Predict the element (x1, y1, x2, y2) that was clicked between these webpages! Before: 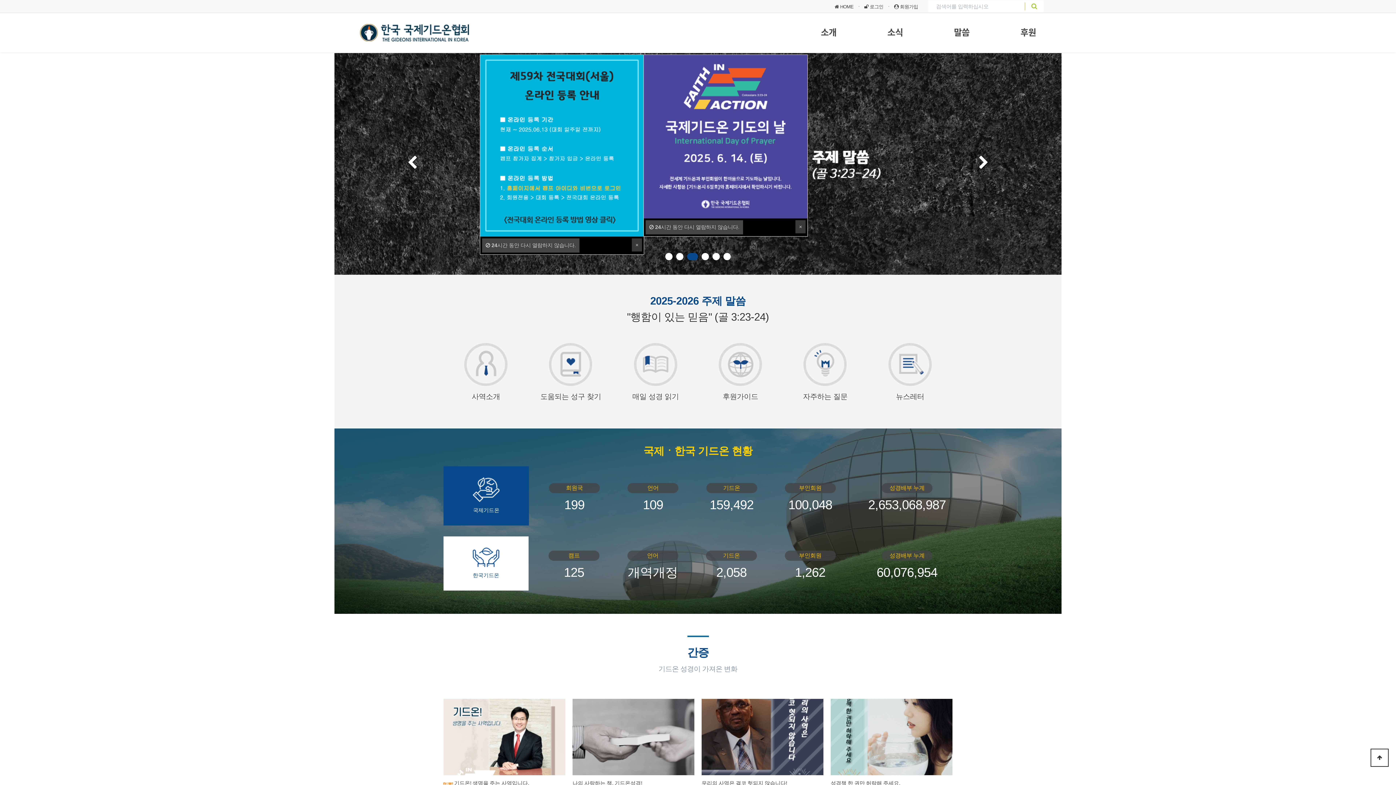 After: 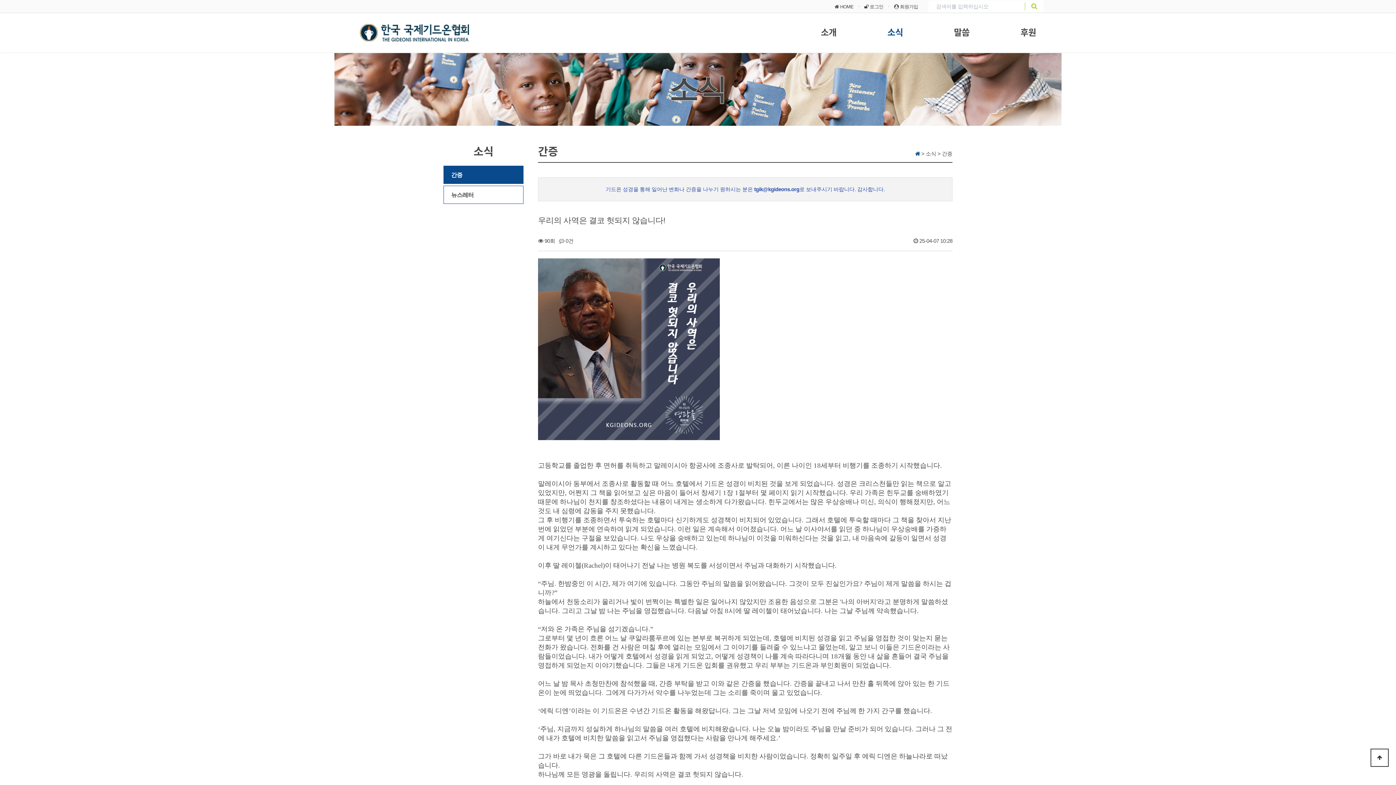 Action: bbox: (701, 780, 787, 786) label: 우리의 사역은 결코 헛되지 않습니다!